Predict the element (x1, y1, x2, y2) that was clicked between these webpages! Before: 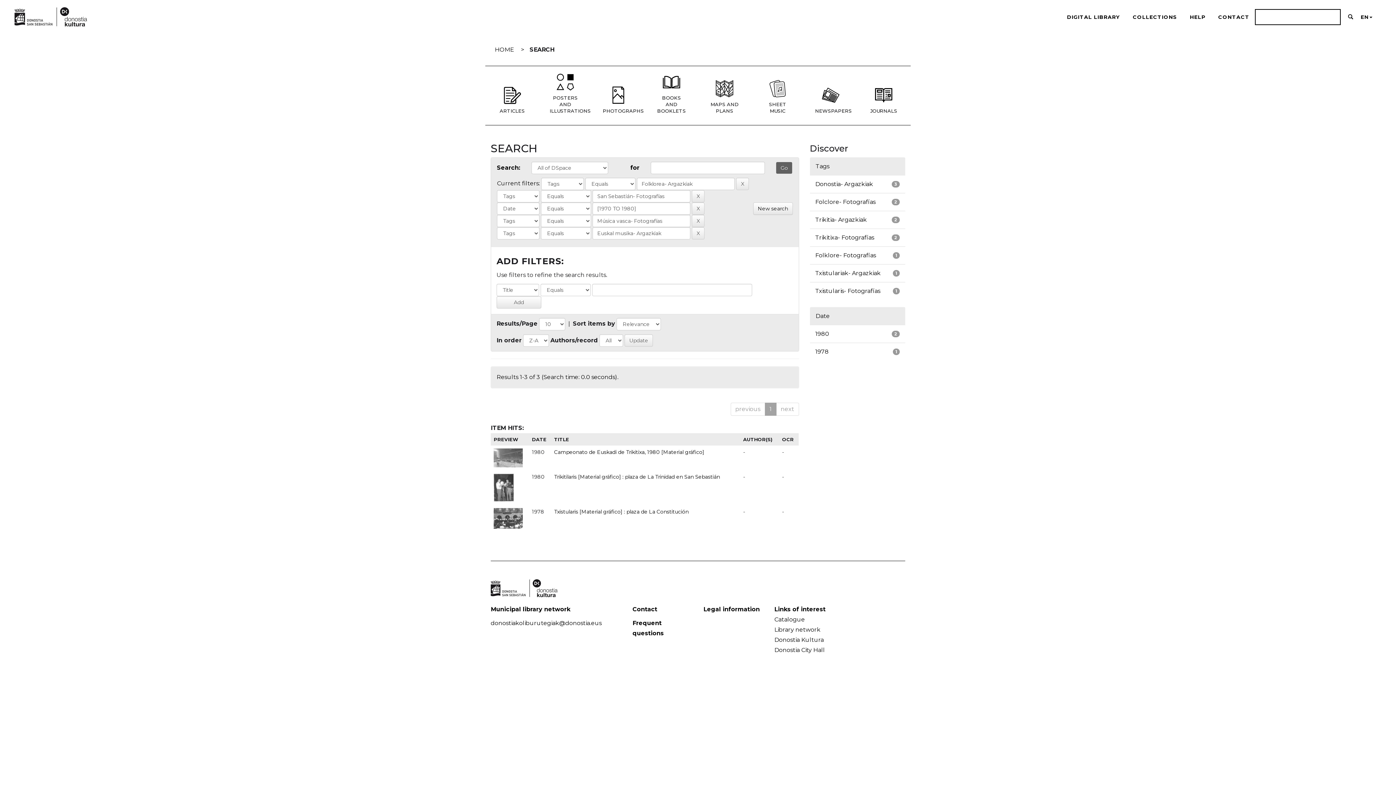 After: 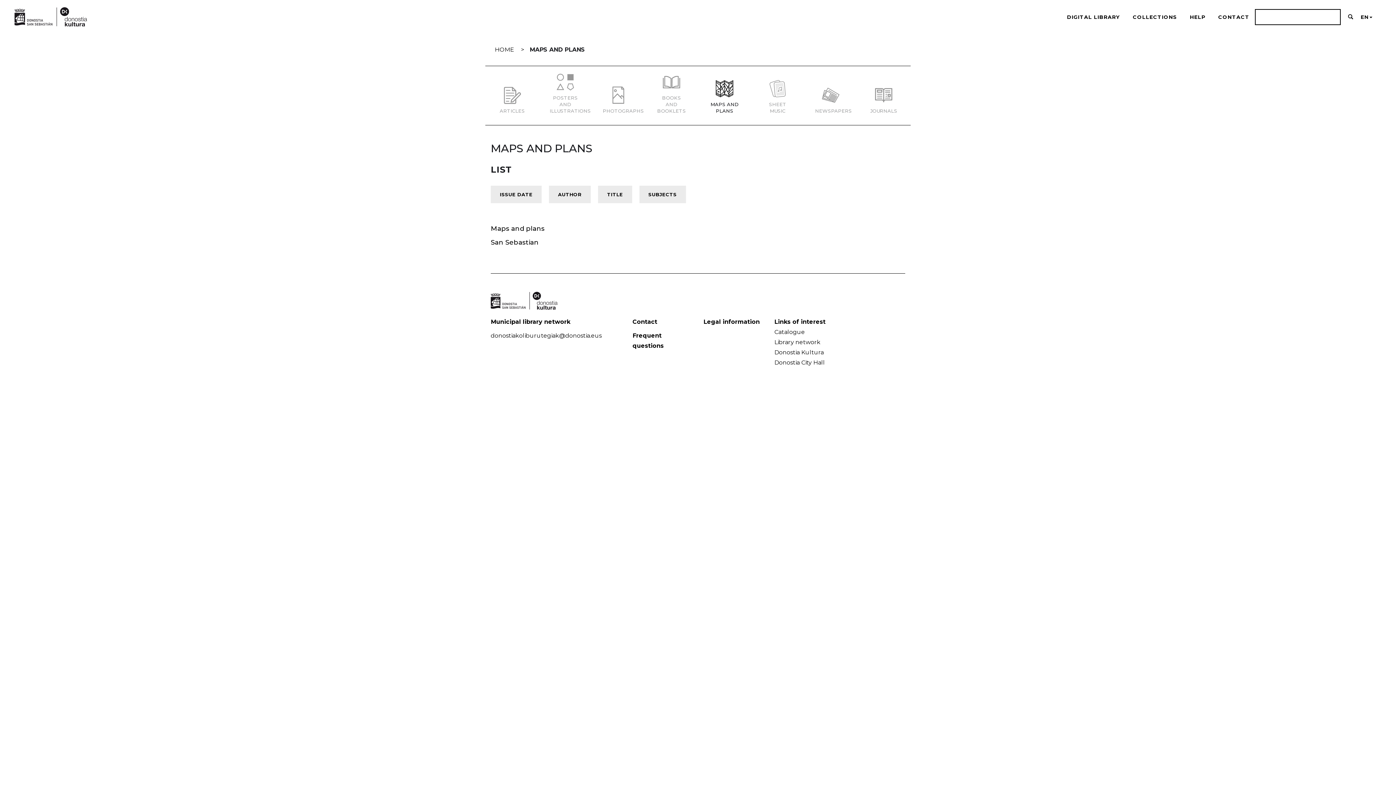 Action: bbox: (703, 80, 745, 97)